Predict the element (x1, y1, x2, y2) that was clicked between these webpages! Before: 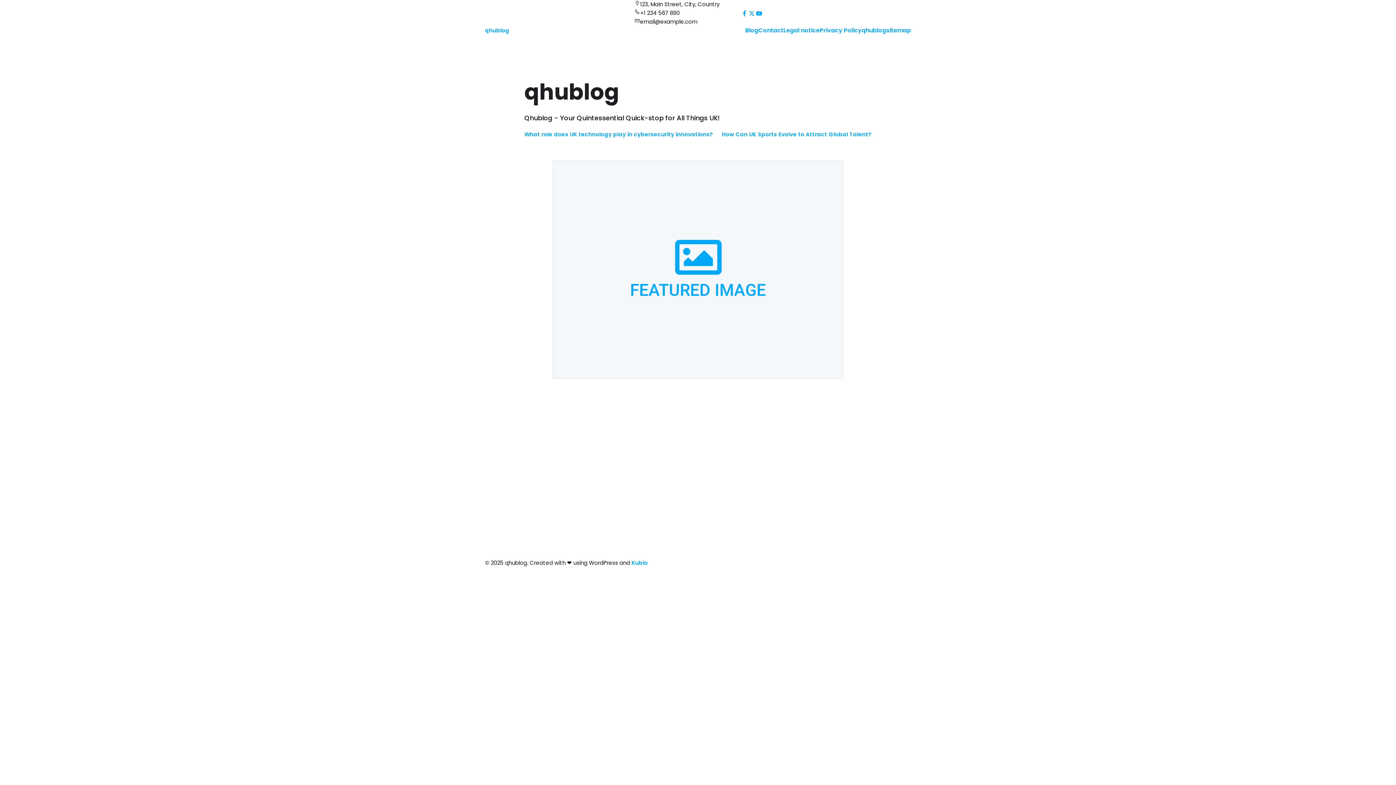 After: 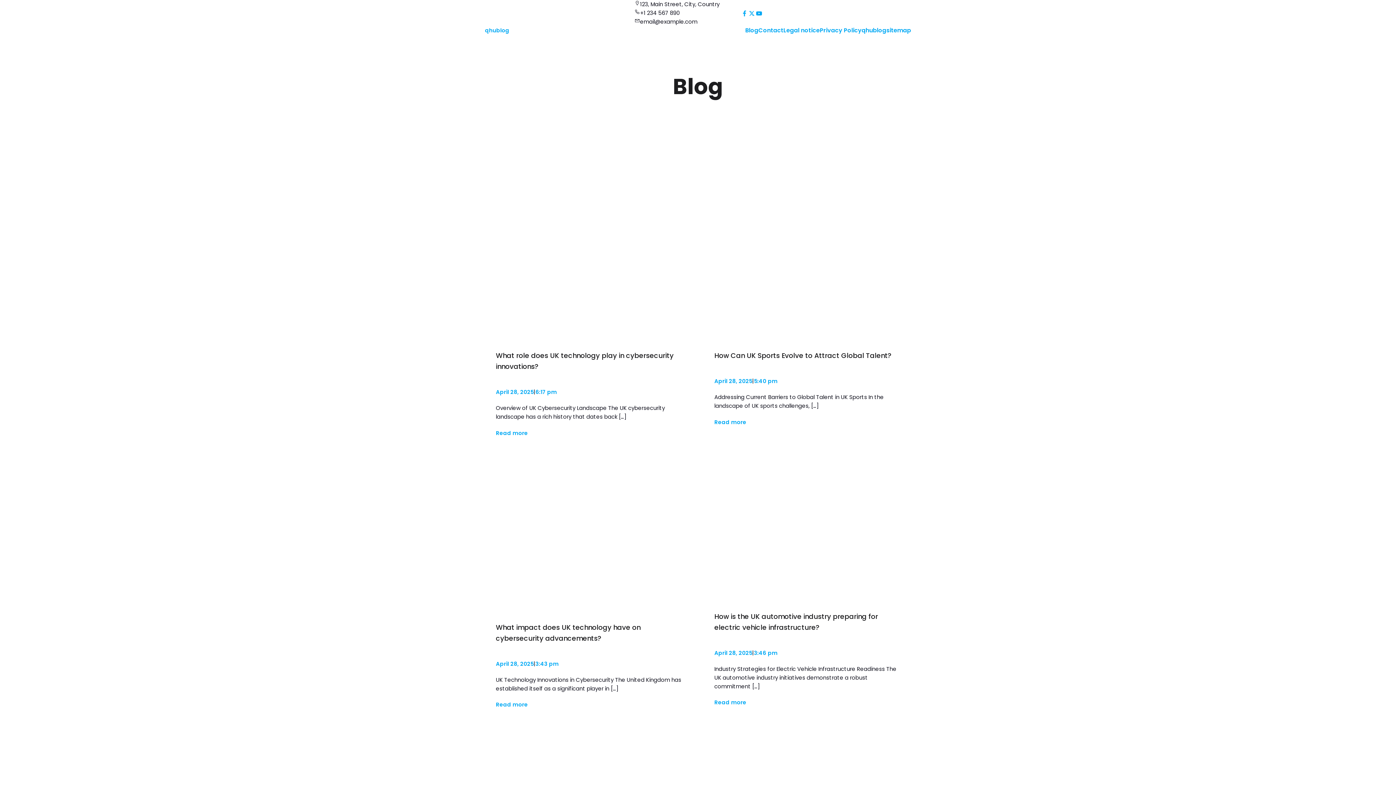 Action: bbox: (745, 26, 758, 34) label: Blog